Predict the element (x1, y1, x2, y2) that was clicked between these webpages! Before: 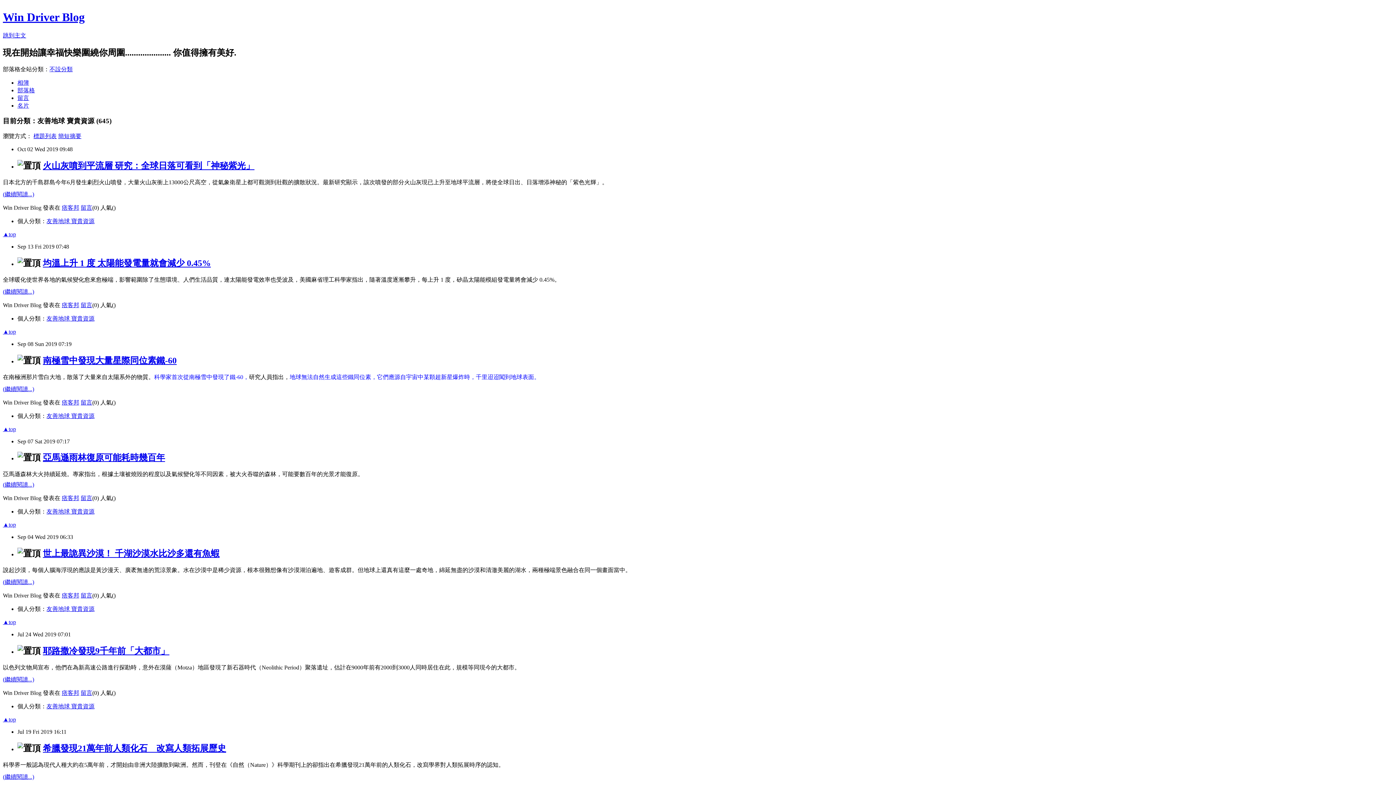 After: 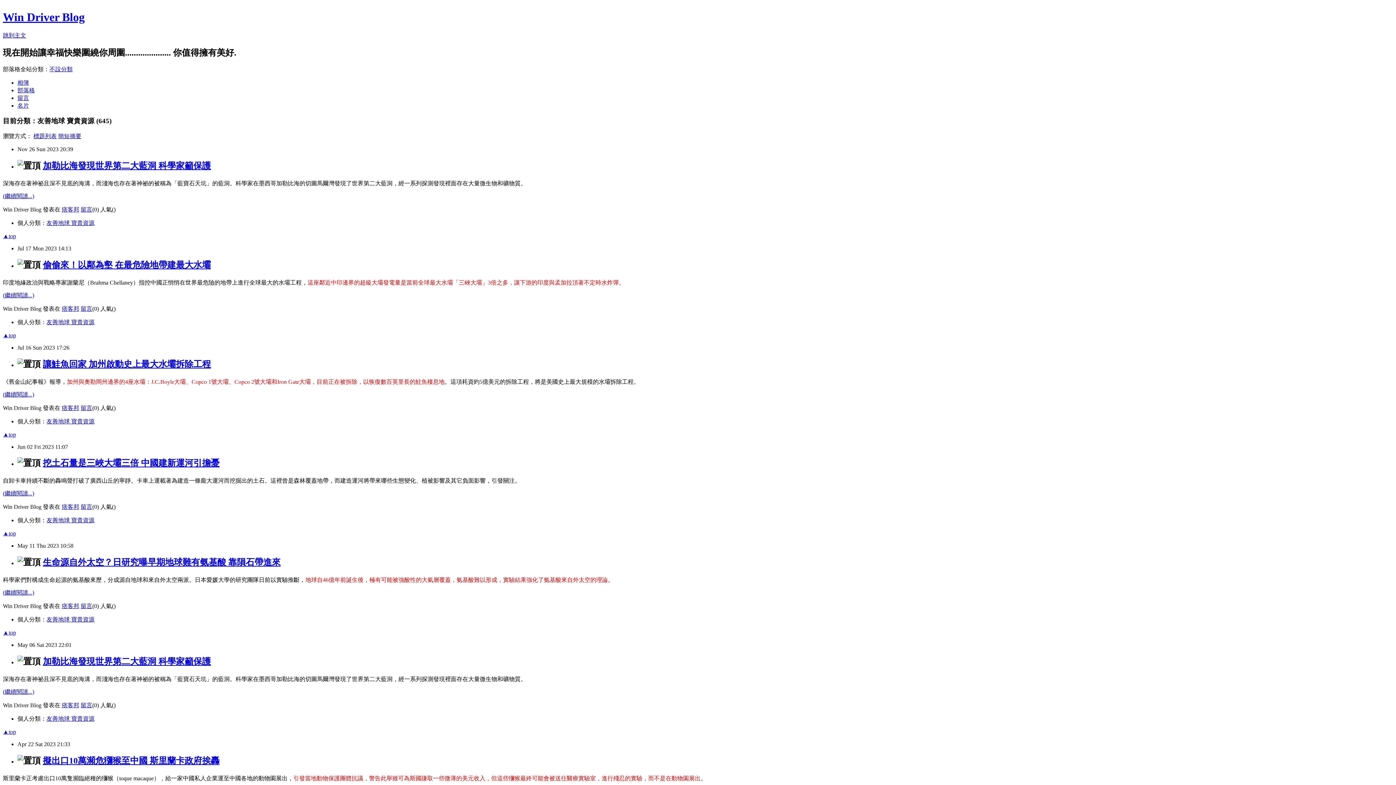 Action: label: 友善地球 寶貴資源 bbox: (46, 606, 94, 612)